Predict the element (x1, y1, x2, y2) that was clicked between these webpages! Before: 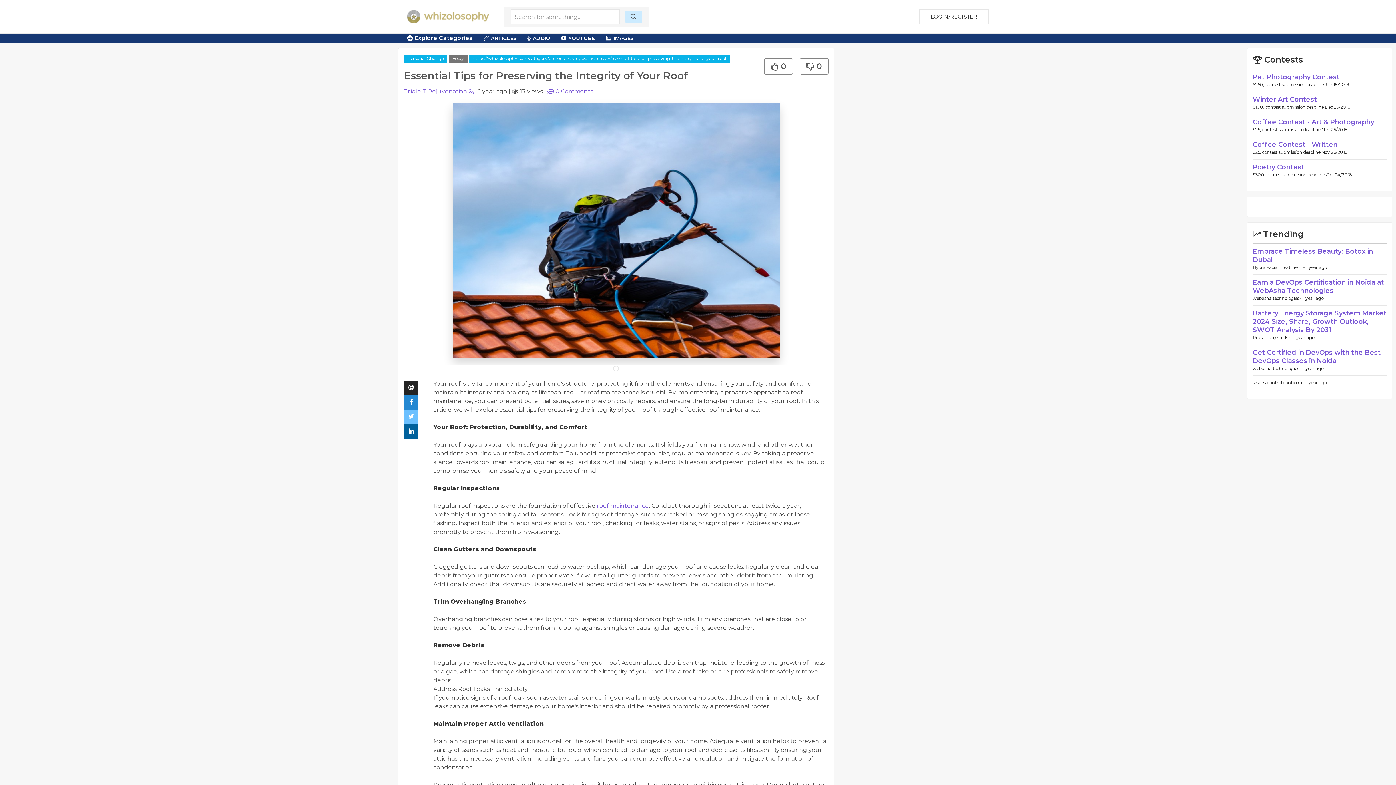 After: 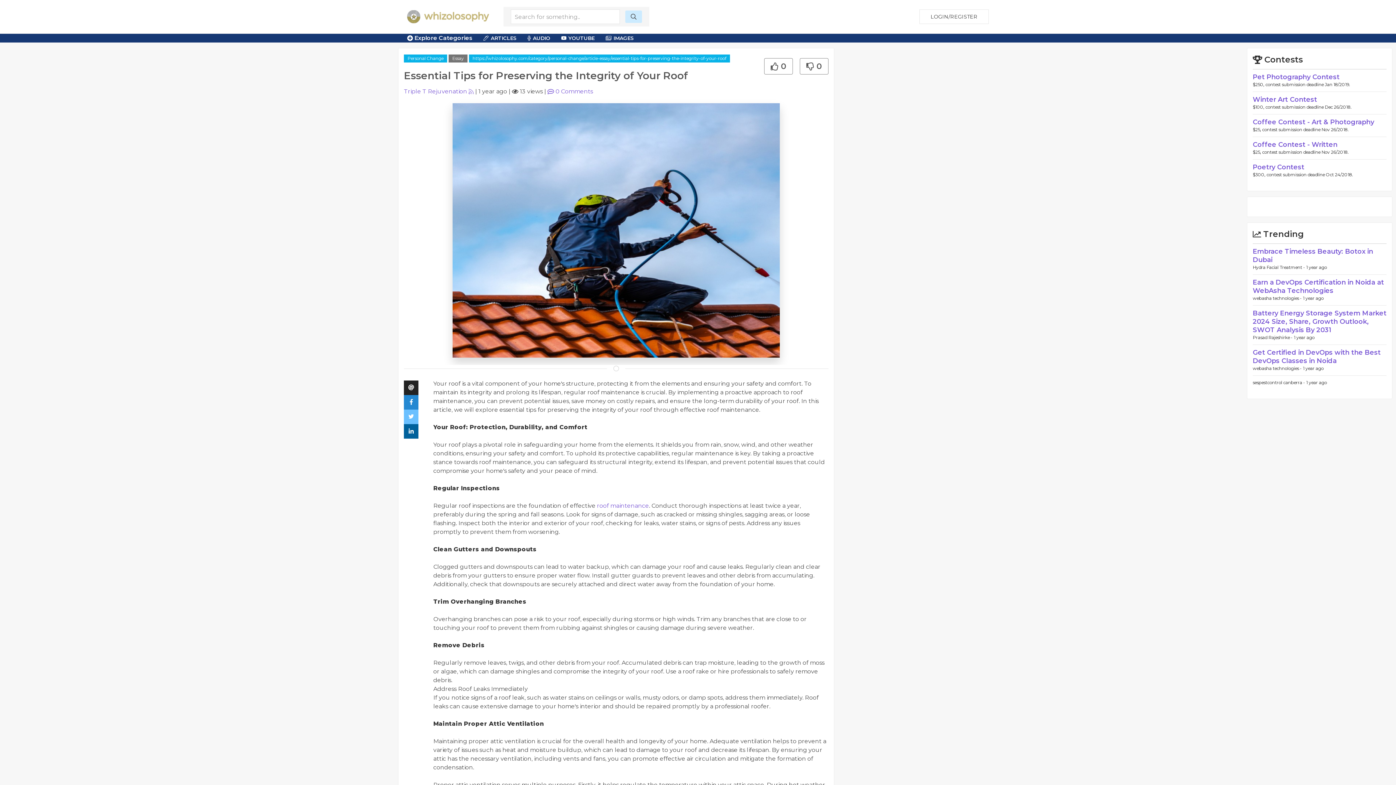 Action: bbox: (404, 380, 418, 395)